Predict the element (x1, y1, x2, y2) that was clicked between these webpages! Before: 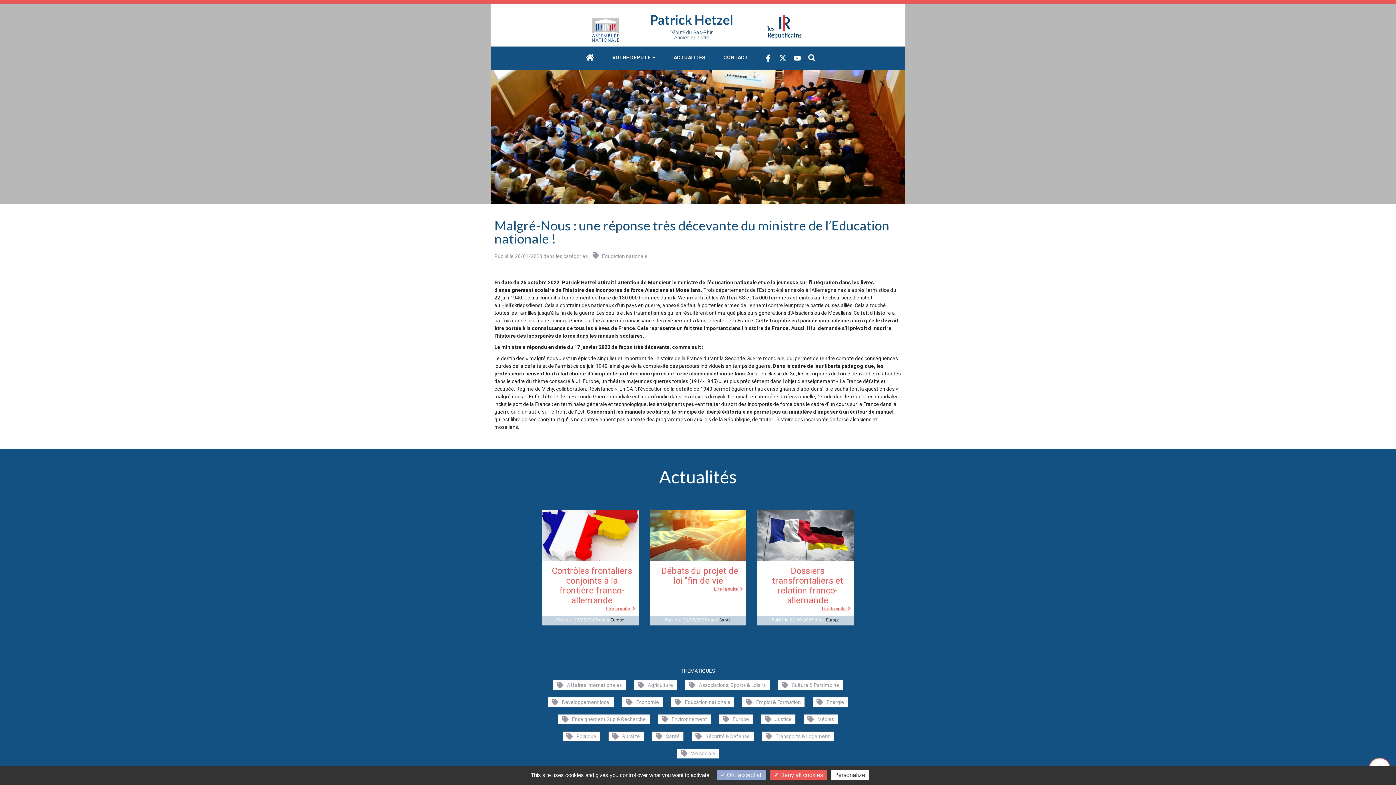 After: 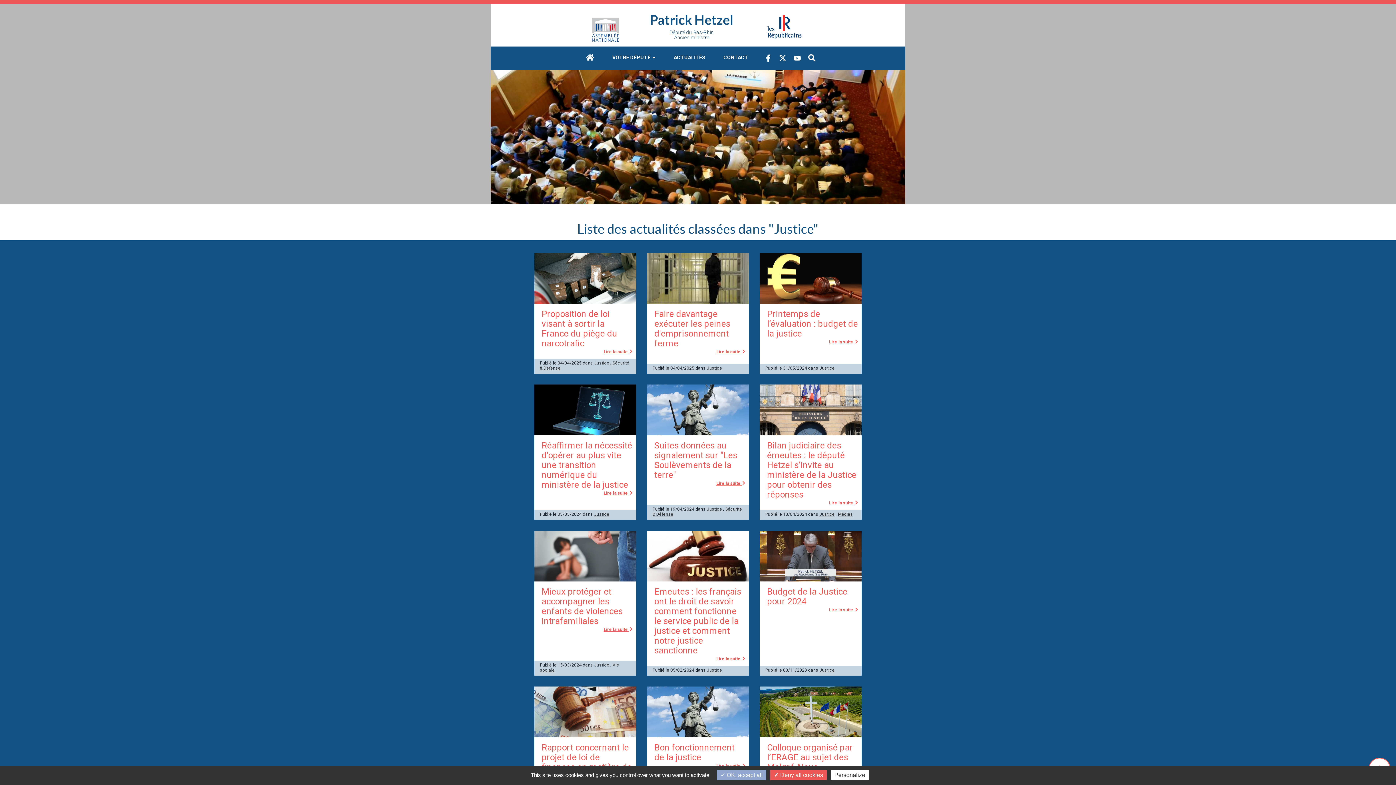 Action: bbox: (761, 714, 795, 724) label: Justice